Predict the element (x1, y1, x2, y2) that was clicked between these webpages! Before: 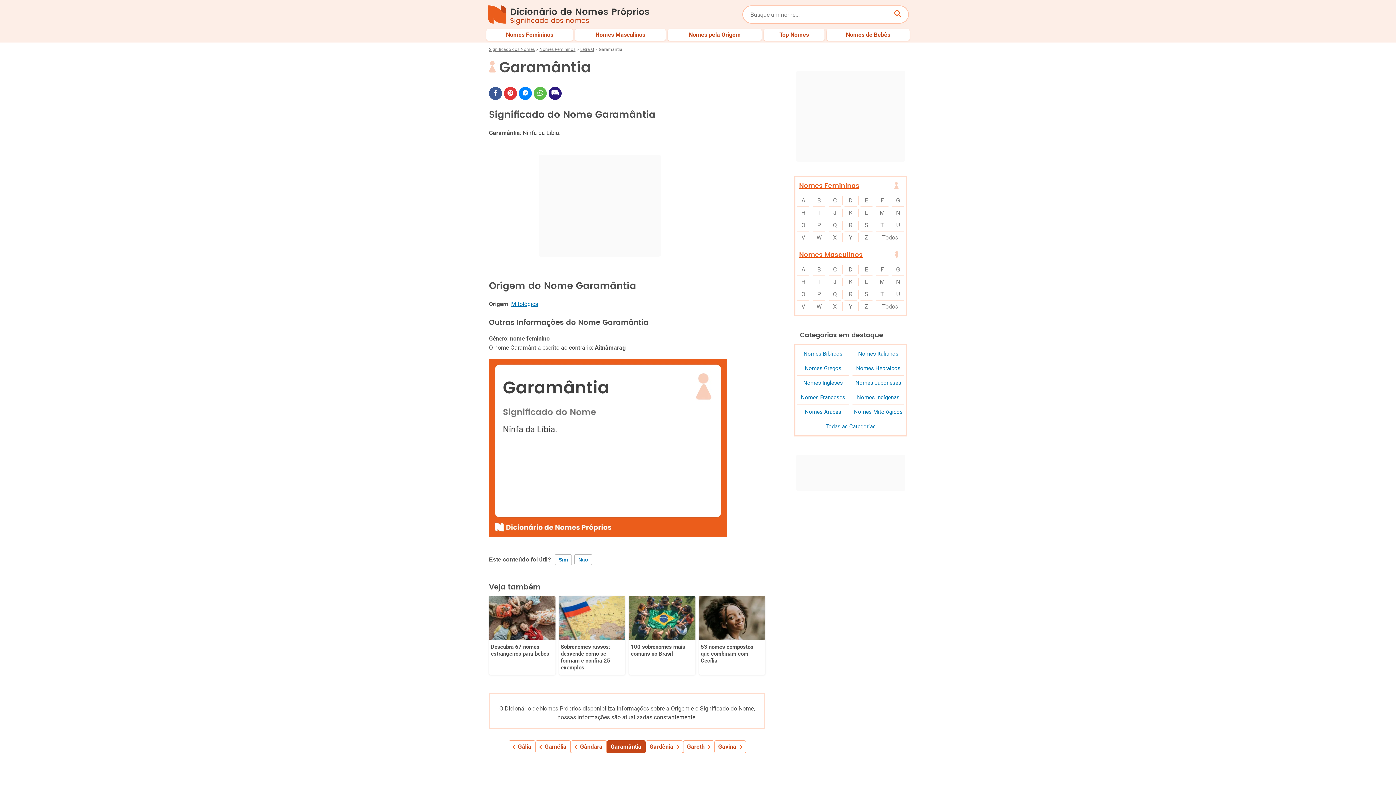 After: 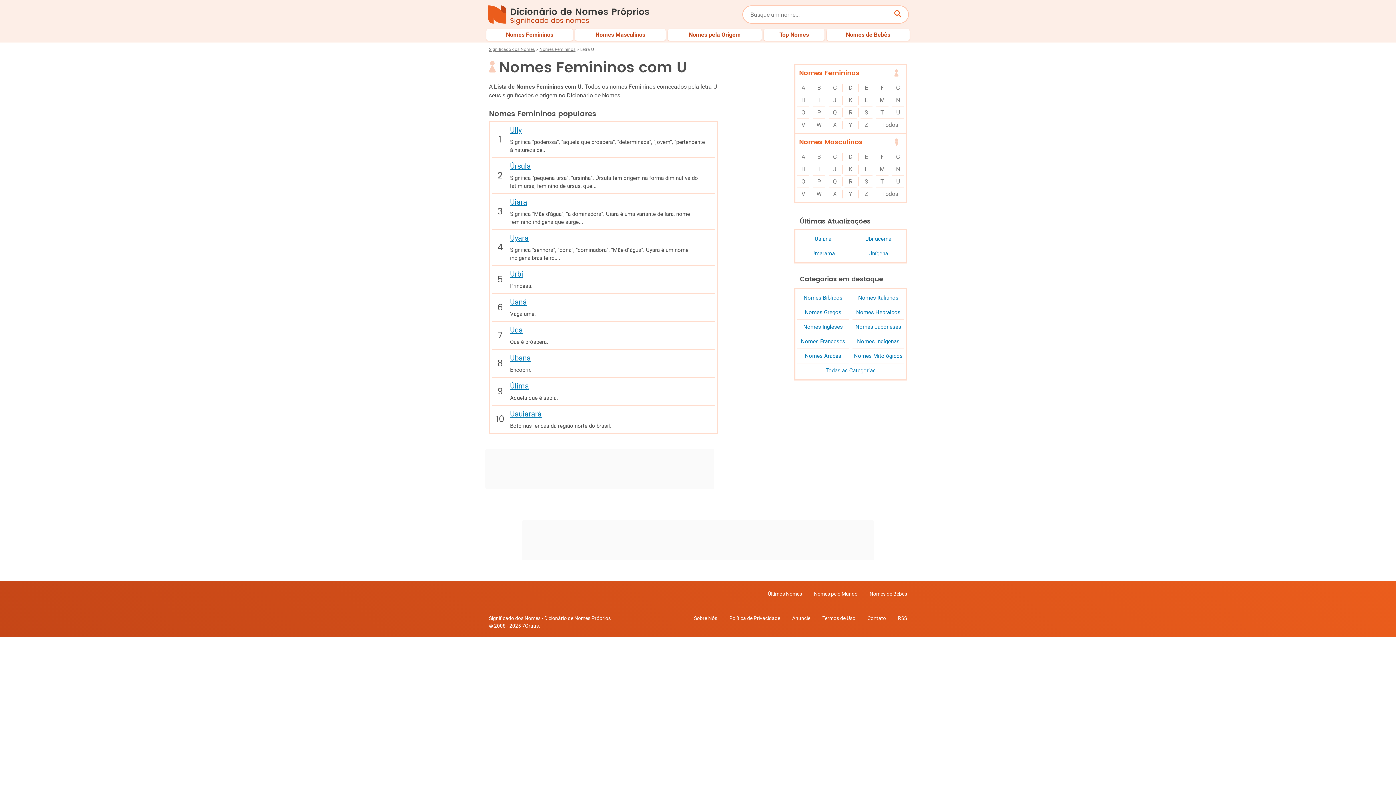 Action: label: U bbox: (890, 219, 906, 231)